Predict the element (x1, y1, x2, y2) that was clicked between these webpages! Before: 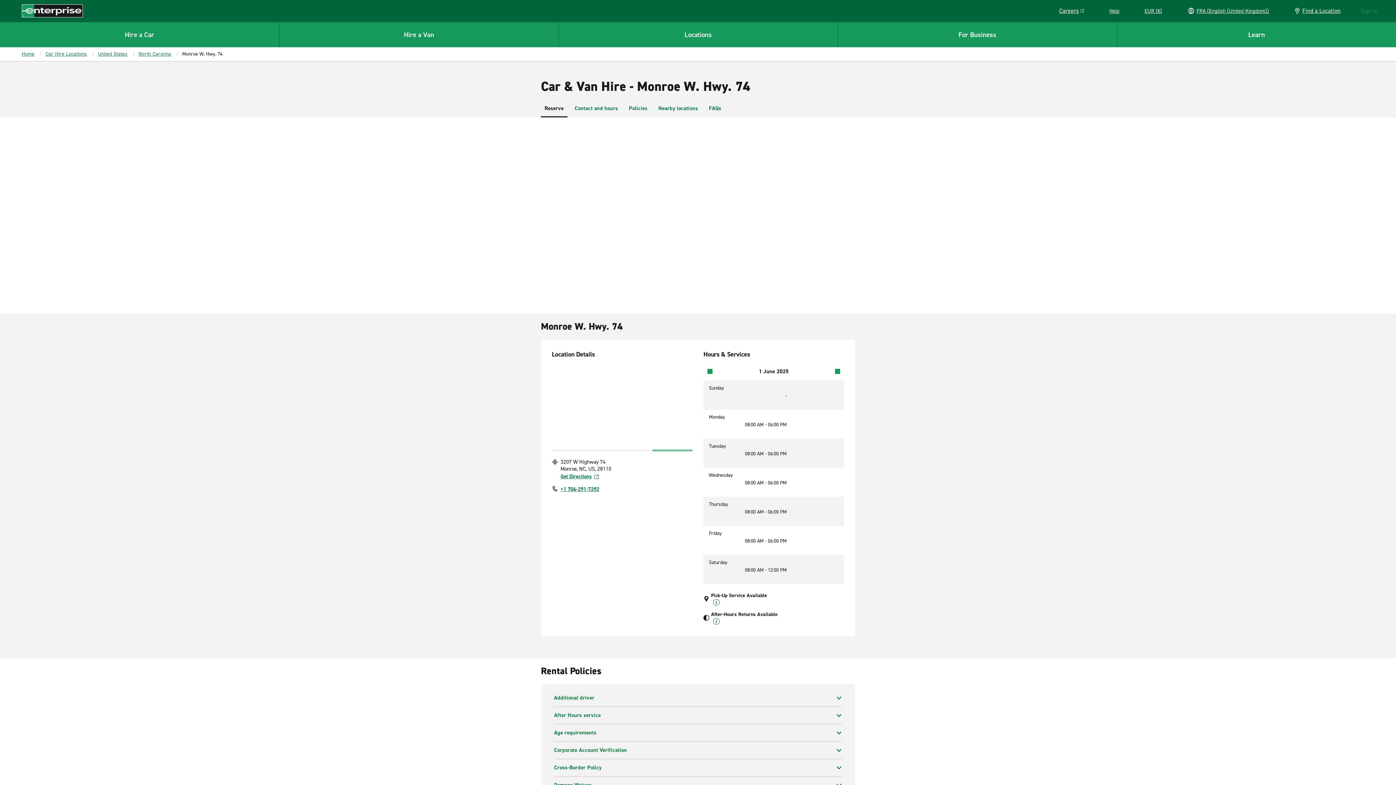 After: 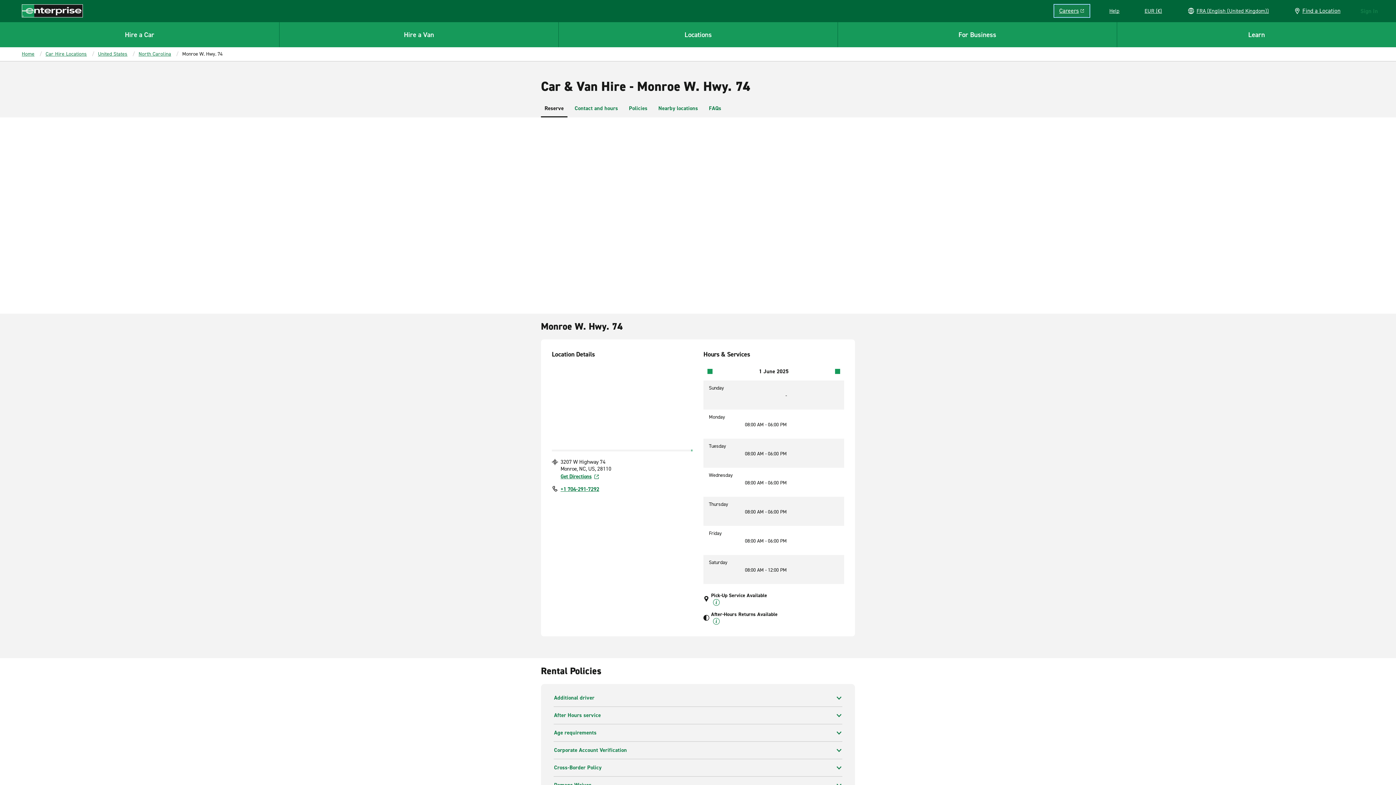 Action: label: Careers
Link opens in a new window bbox: (1054, 4, 1089, 17)